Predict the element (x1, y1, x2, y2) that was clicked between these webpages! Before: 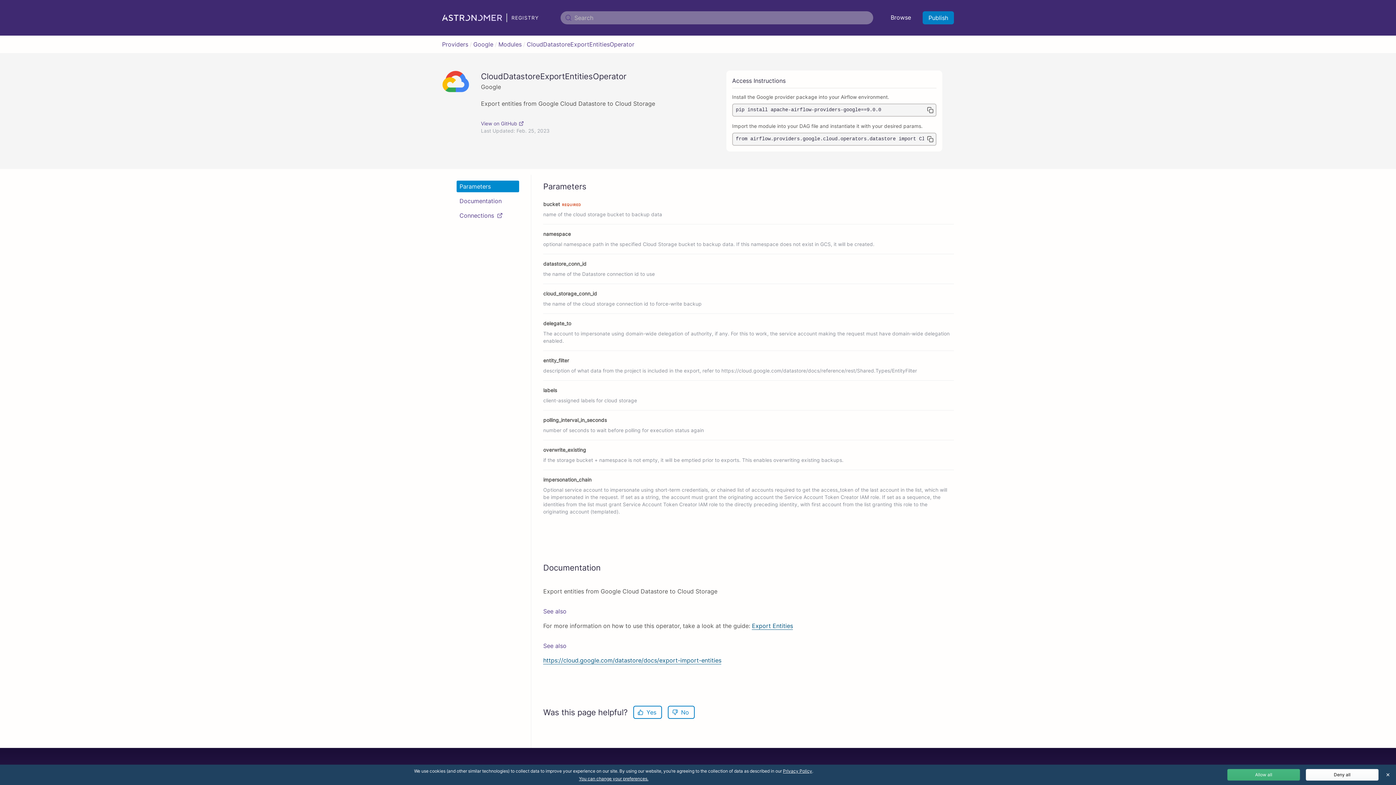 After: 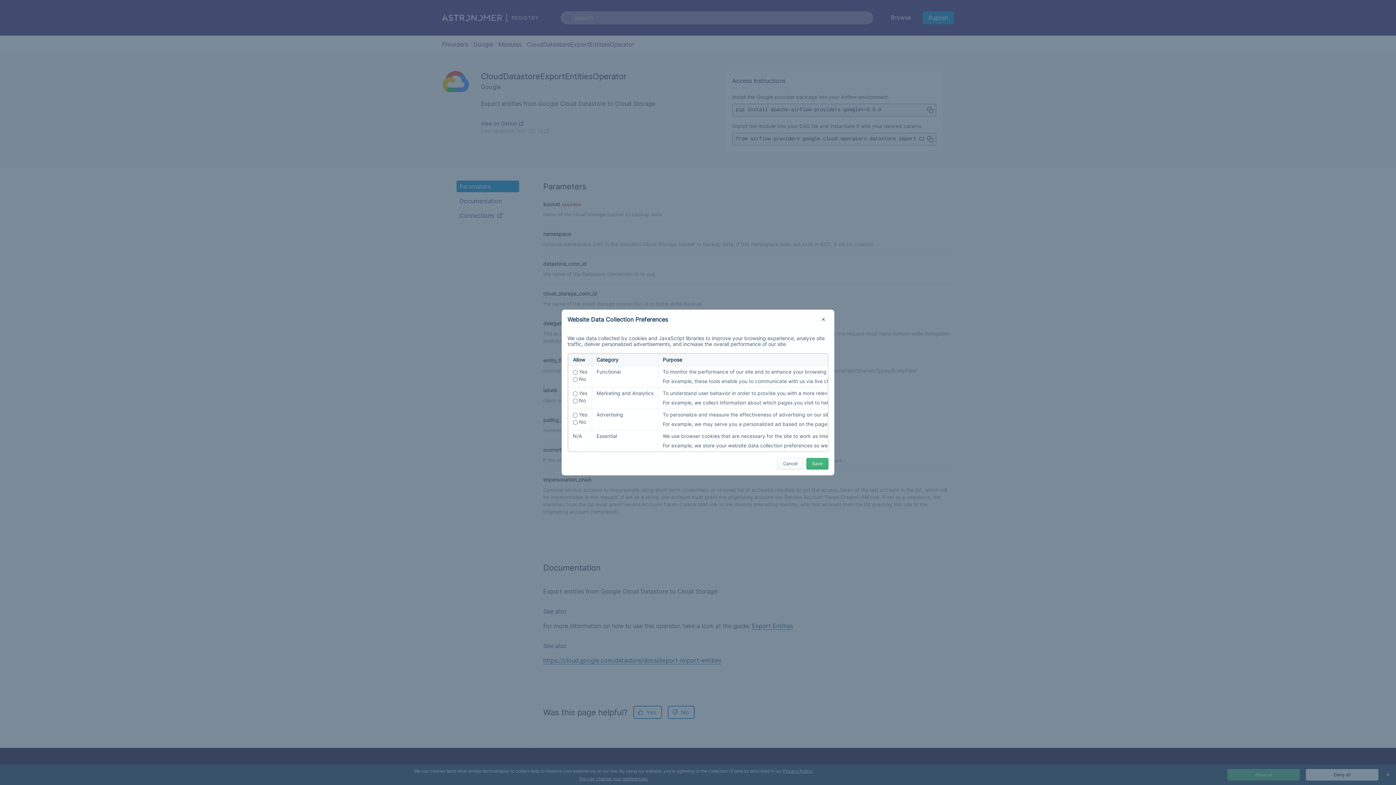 Action: bbox: (579, 776, 648, 781) label: You can change your preferences.